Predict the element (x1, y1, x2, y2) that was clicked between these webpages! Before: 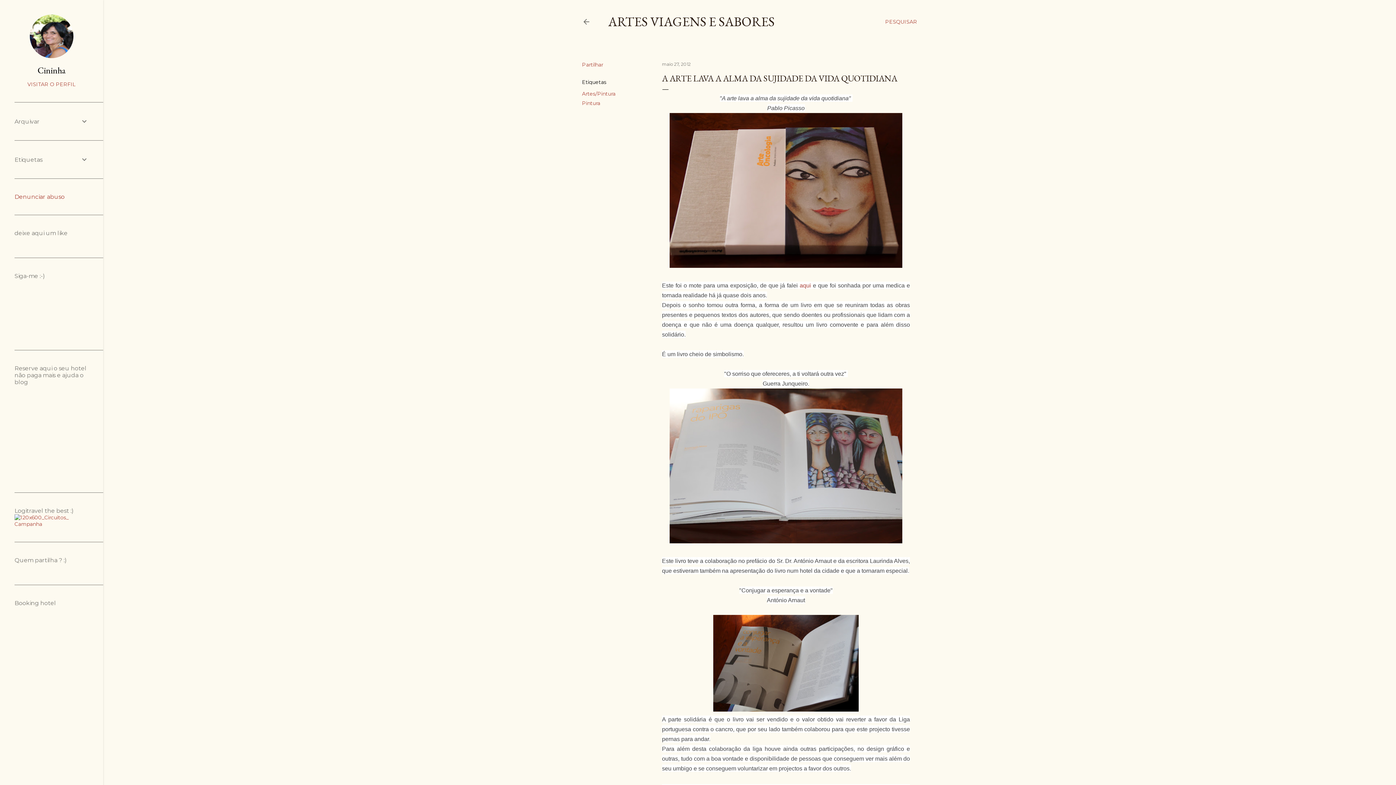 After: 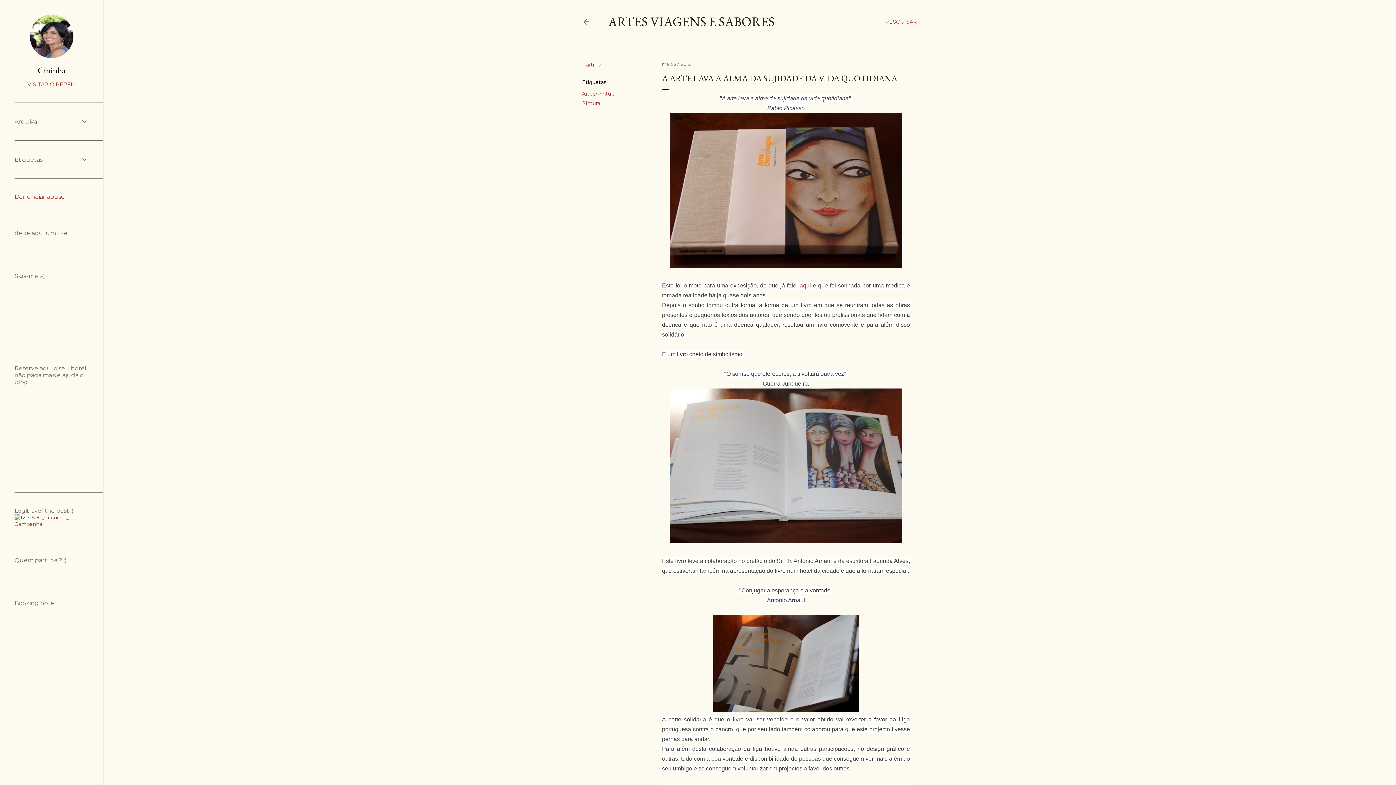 Action: label: Denunciar abuso bbox: (14, 193, 64, 200)